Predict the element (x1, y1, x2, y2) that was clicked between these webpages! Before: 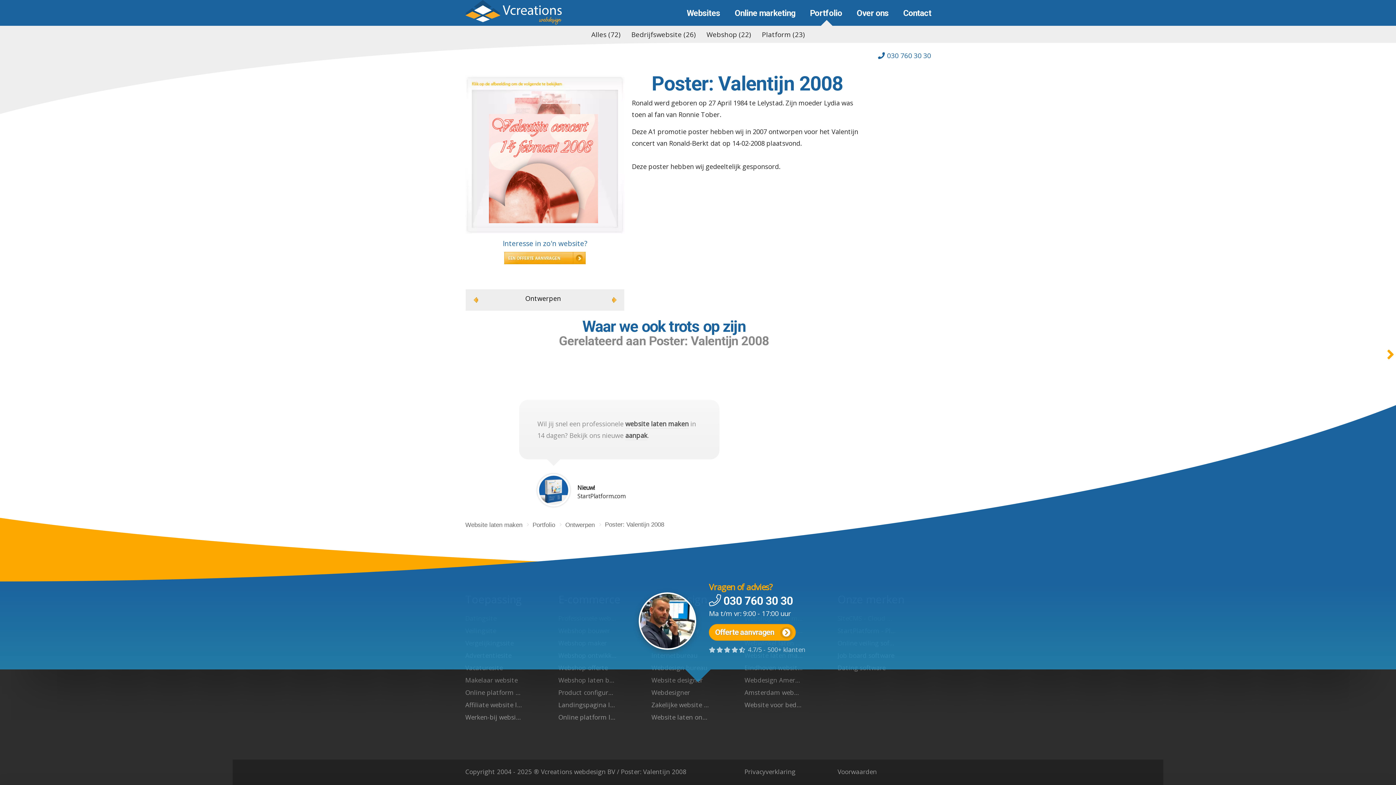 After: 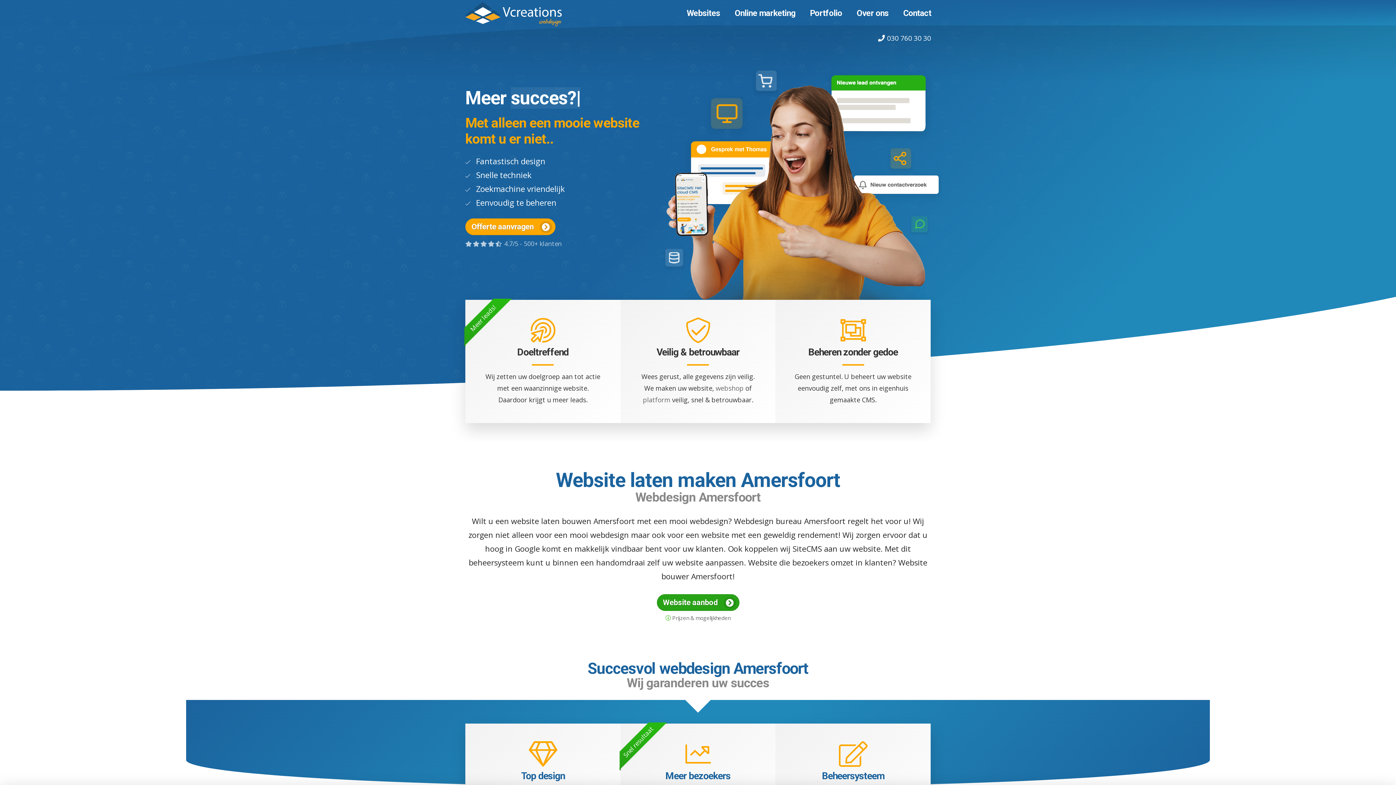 Action: label: Webdesign Amersfoort bbox: (744, 674, 802, 686)